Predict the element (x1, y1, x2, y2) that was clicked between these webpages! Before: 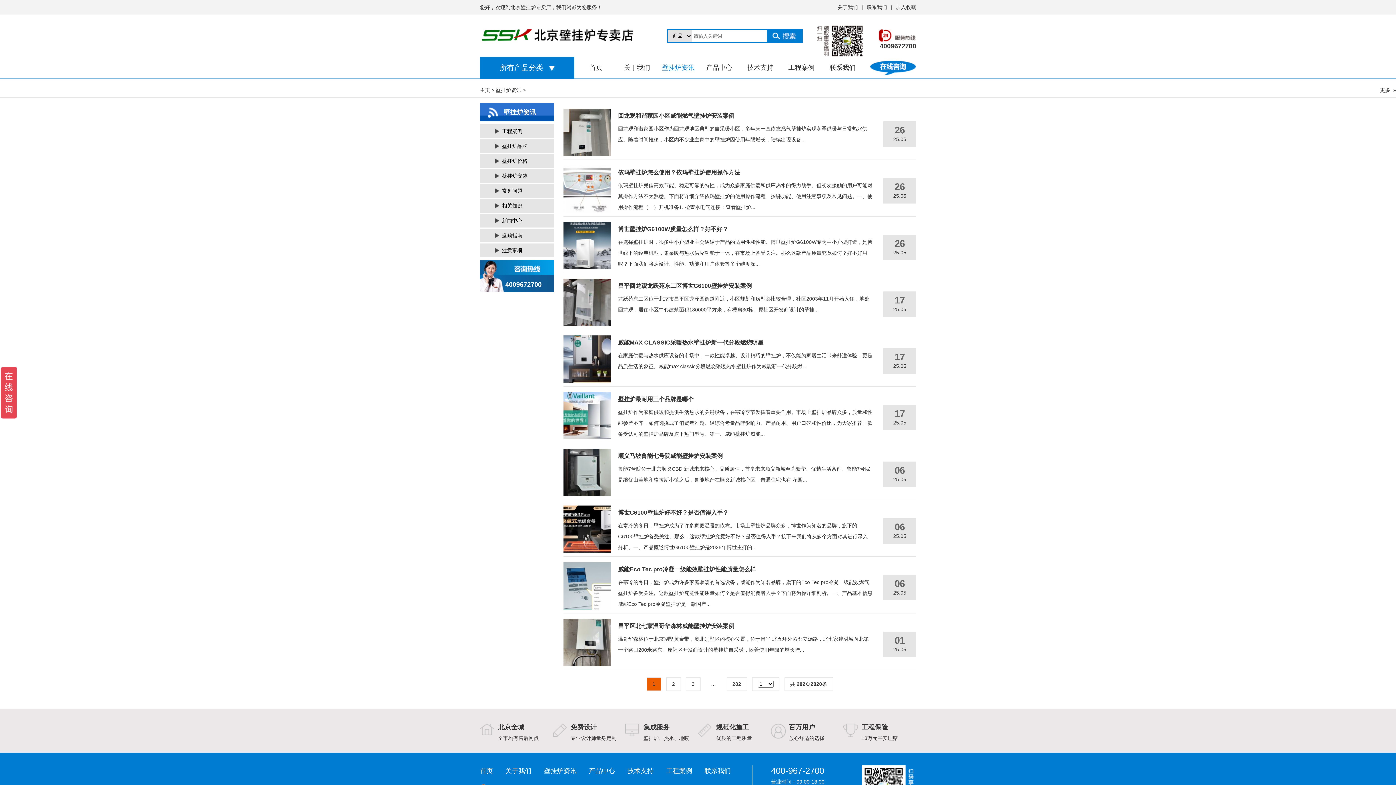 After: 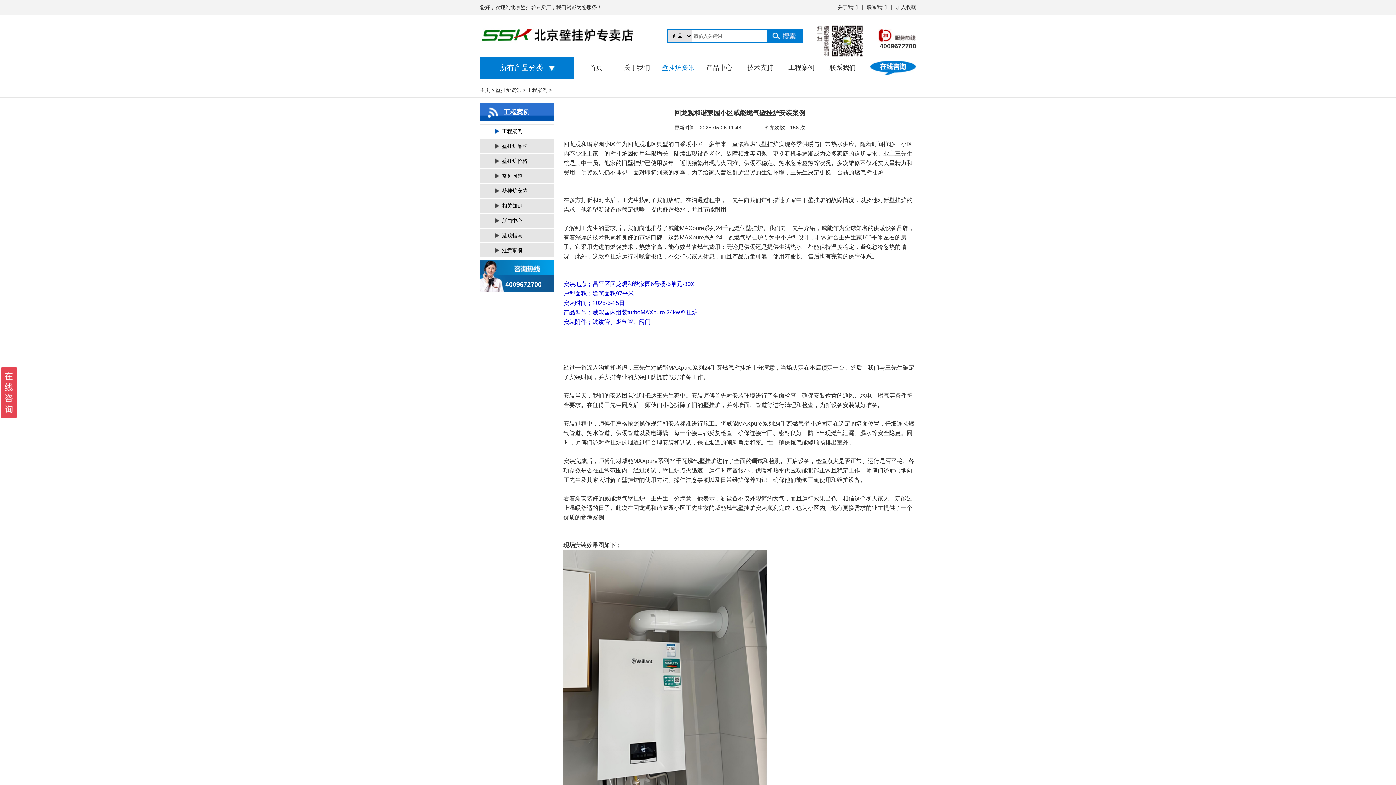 Action: bbox: (618, 112, 734, 118) label: 回龙观和谐家园小区威能燃气壁挂炉安装案例